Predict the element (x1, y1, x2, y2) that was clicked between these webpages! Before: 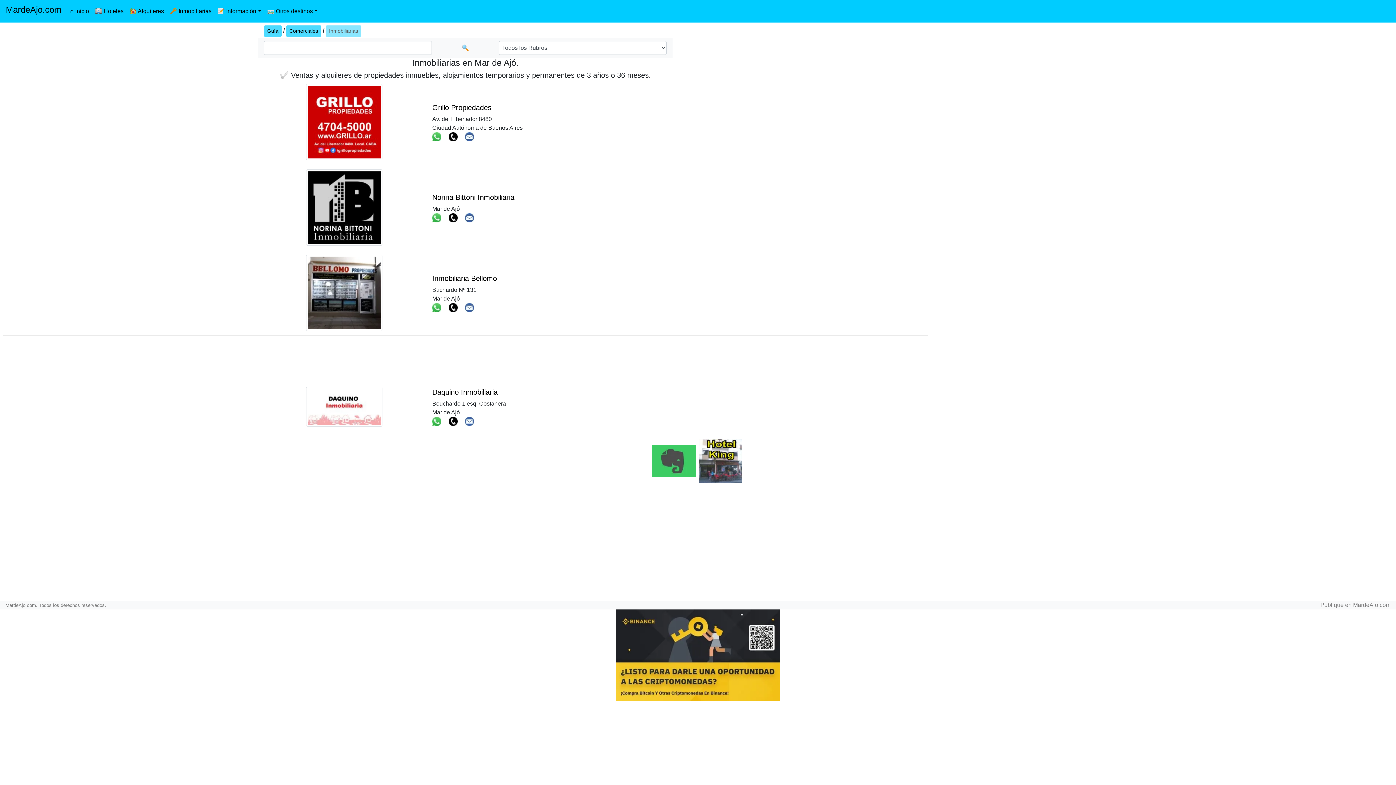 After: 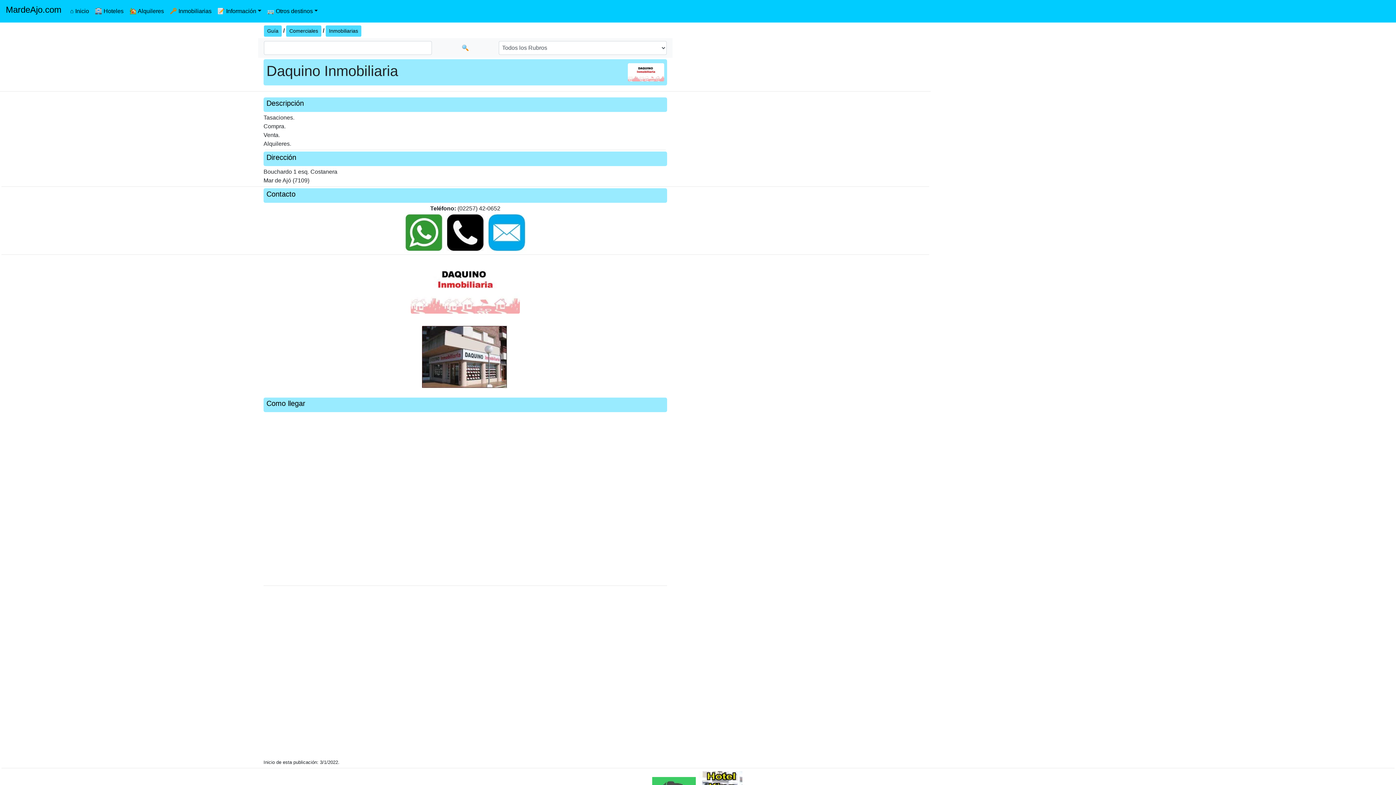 Action: bbox: (306, 403, 382, 409)